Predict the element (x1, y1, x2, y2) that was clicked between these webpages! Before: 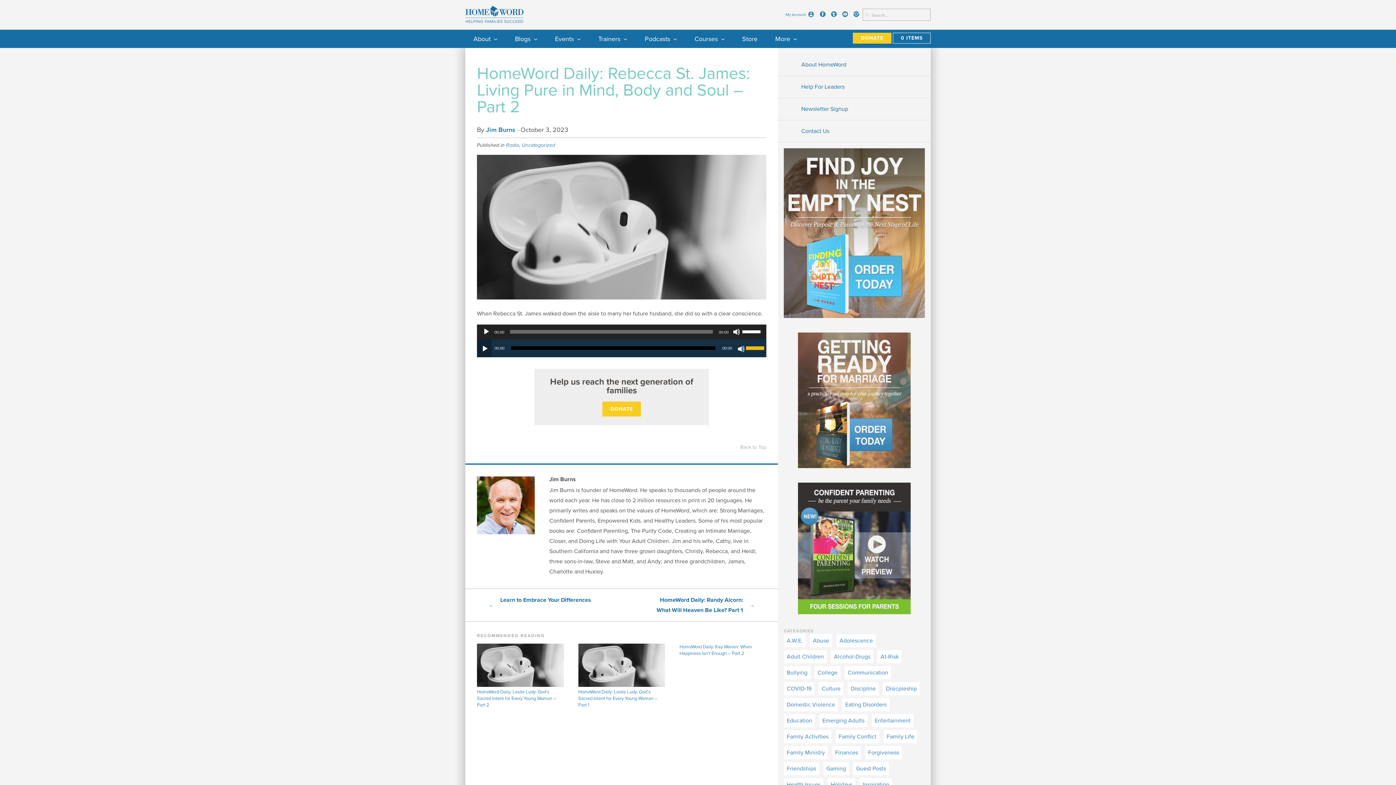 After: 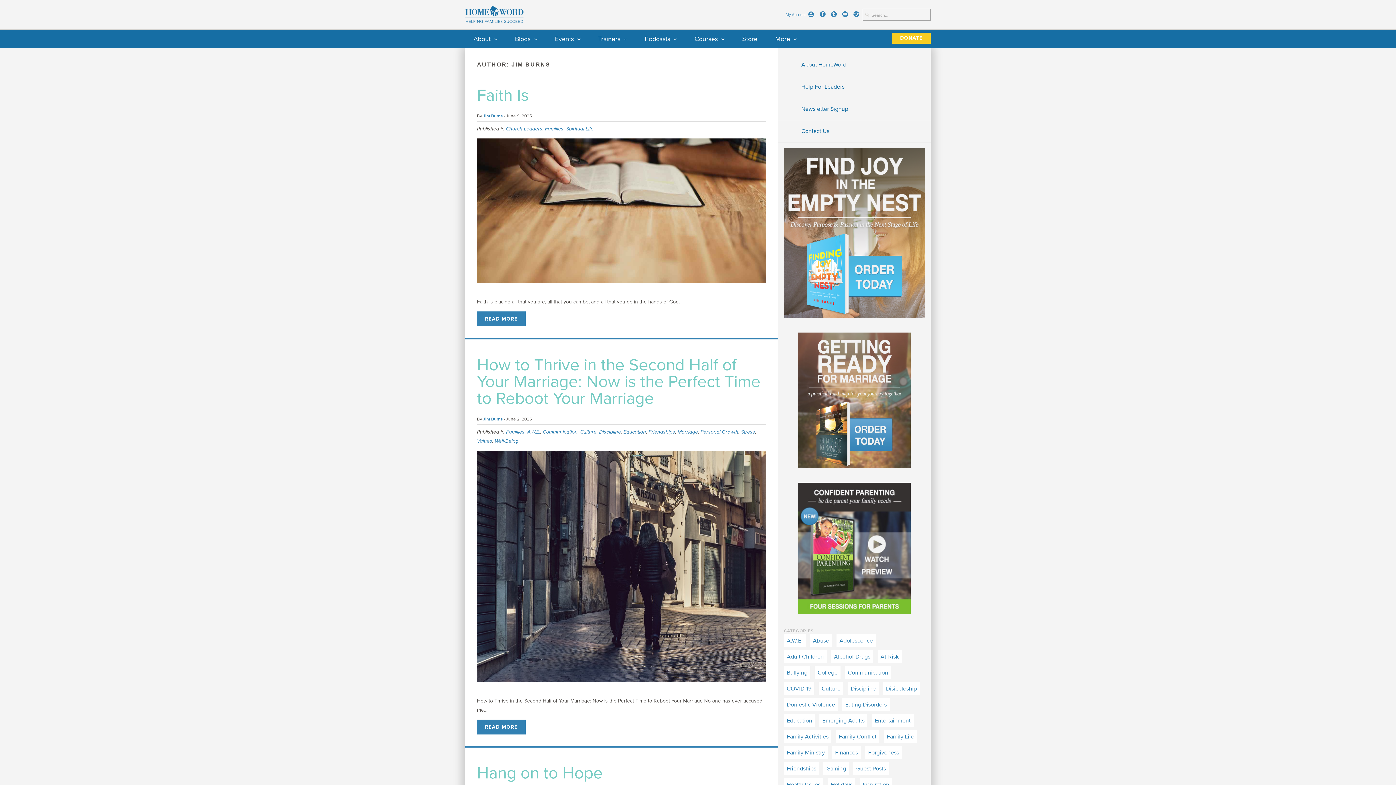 Action: bbox: (486, 125, 515, 133) label: Jim Burns